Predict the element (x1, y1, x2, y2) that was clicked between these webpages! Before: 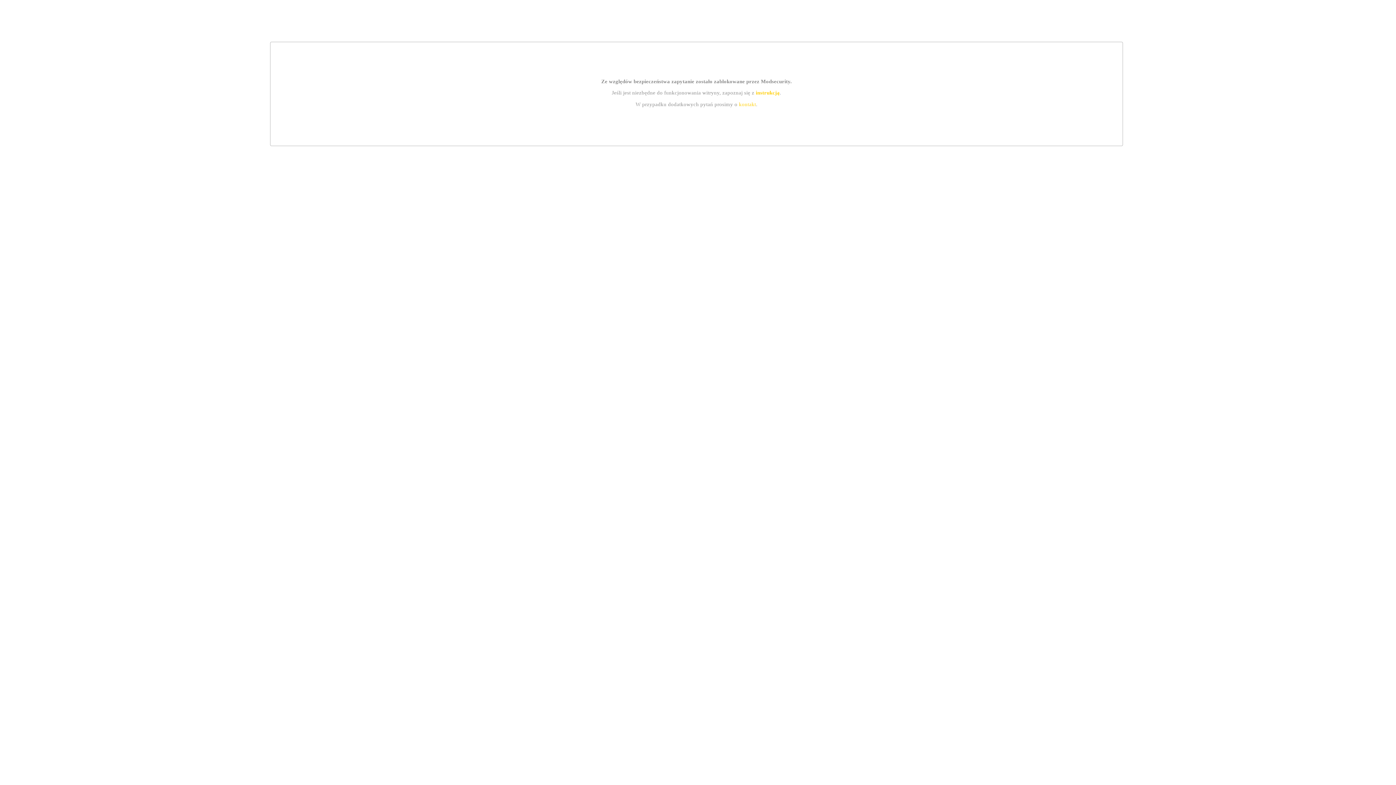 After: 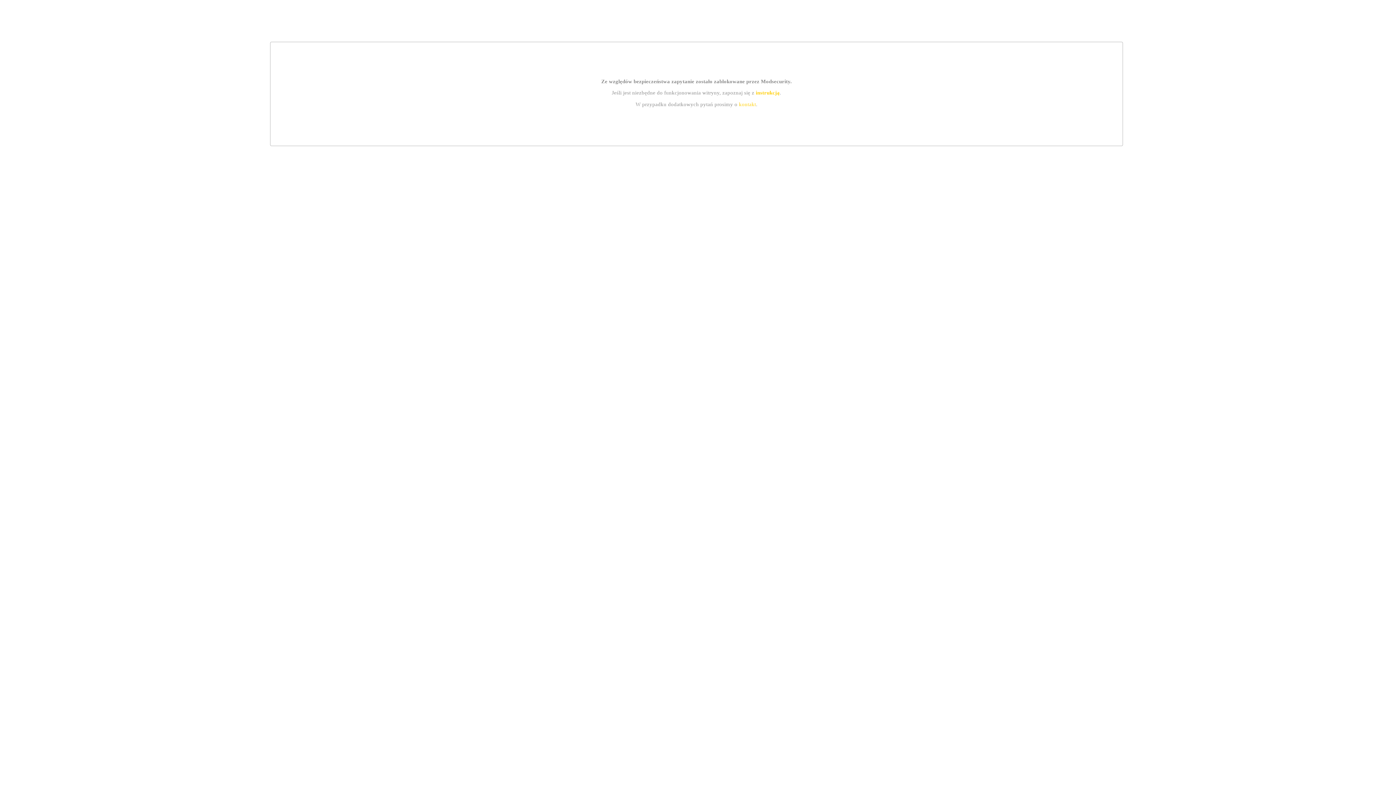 Action: bbox: (755, 89, 779, 95) label: instrukcją